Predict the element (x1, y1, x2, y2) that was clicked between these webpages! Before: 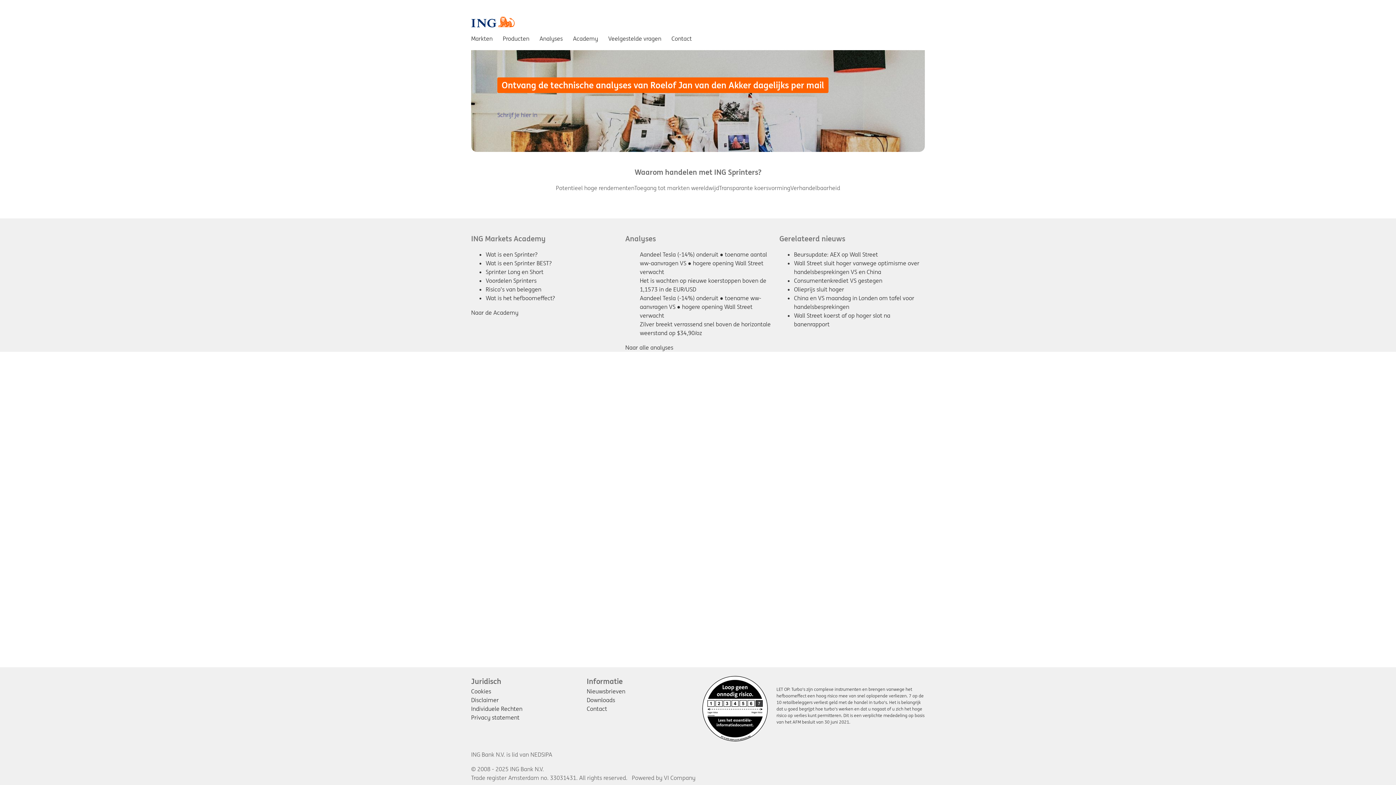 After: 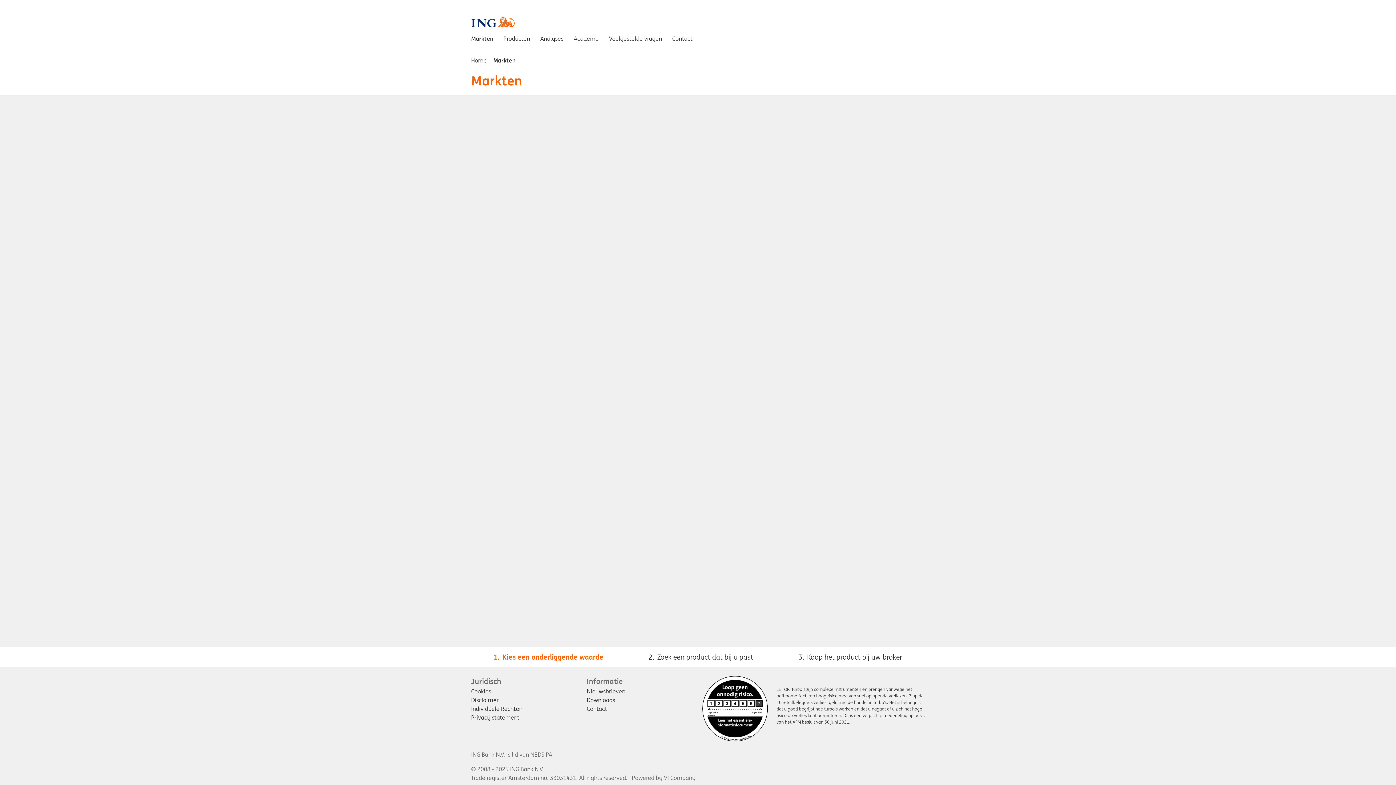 Action: bbox: (468, 32, 495, 44) label: Markten